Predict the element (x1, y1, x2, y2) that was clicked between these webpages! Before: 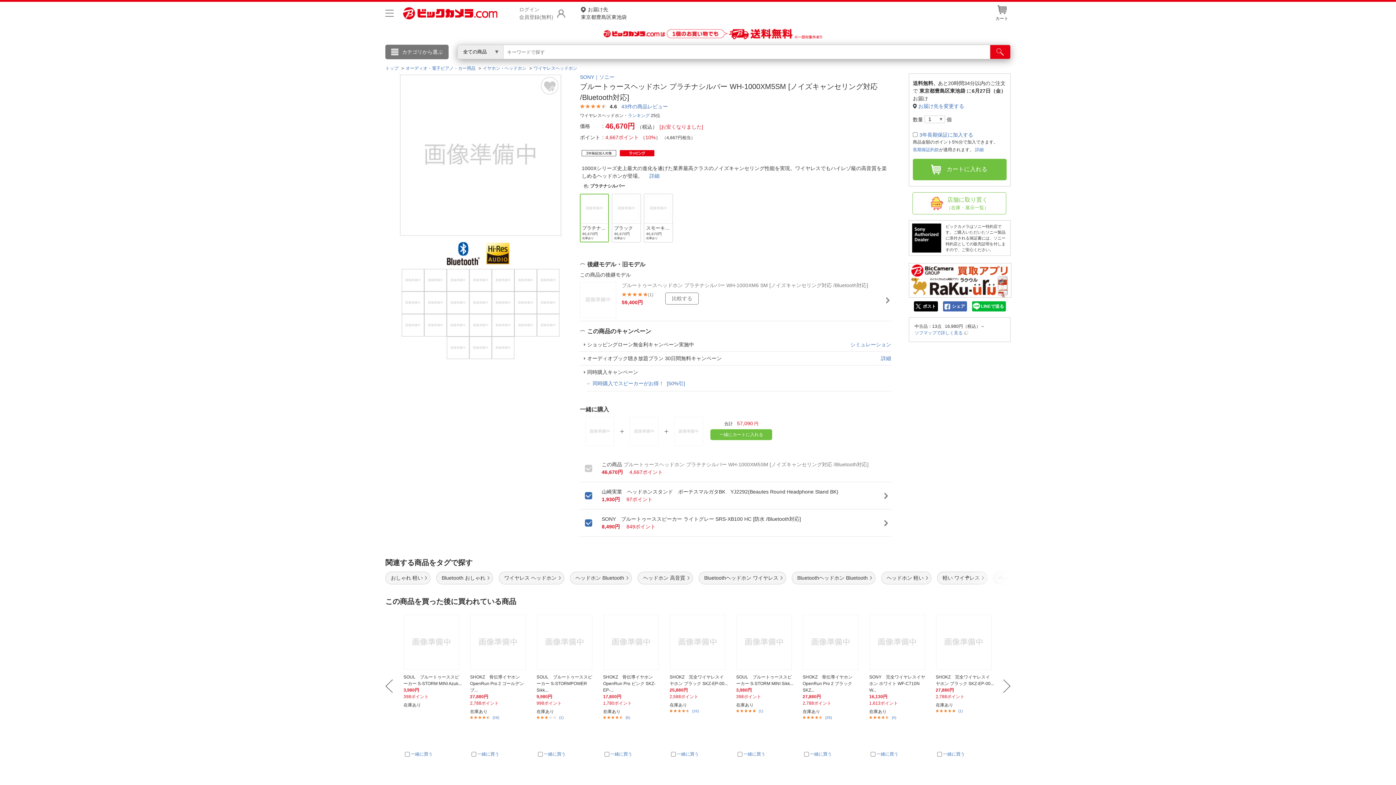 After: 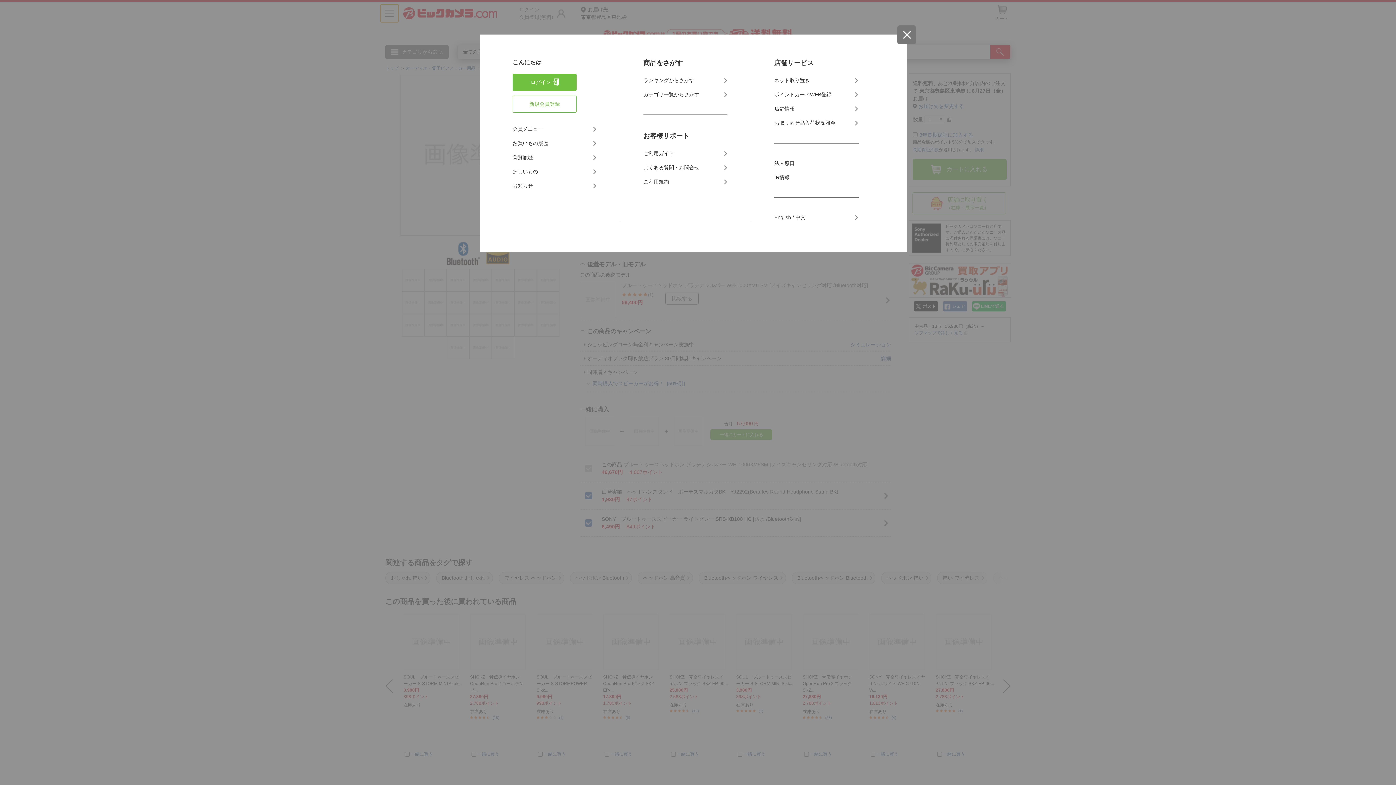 Action: bbox: (380, 4, 398, 22) label: メニューを開く